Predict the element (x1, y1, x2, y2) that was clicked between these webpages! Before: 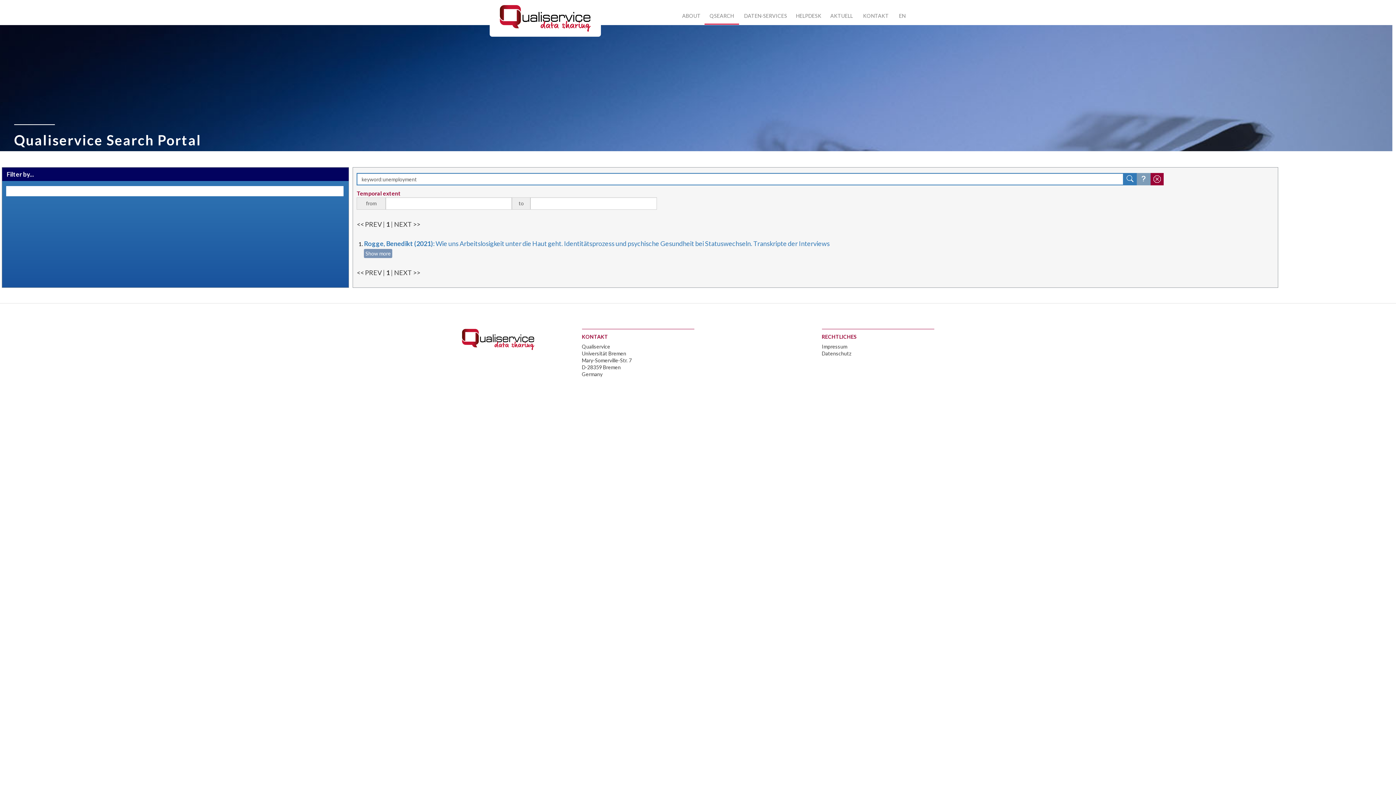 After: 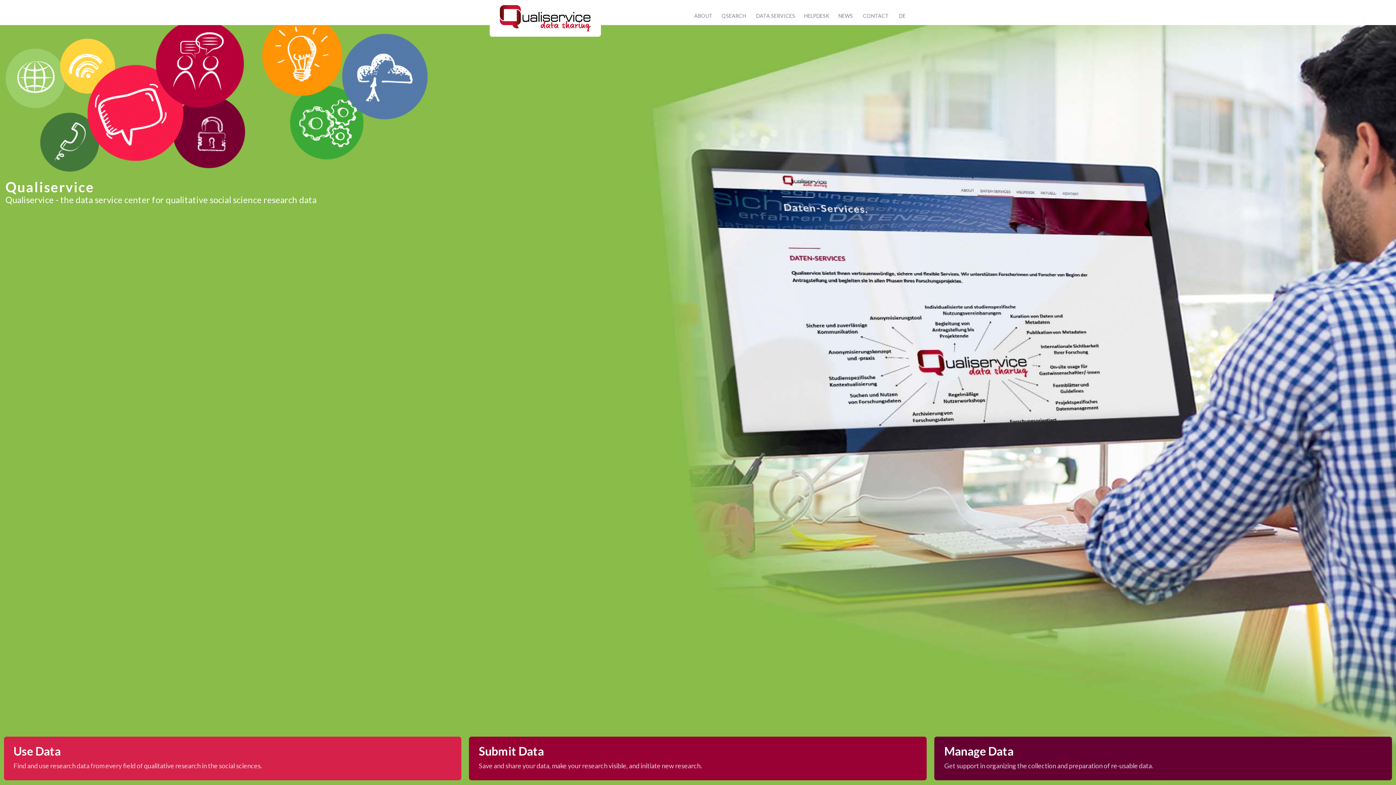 Action: label: EN bbox: (894, 8, 910, 23)